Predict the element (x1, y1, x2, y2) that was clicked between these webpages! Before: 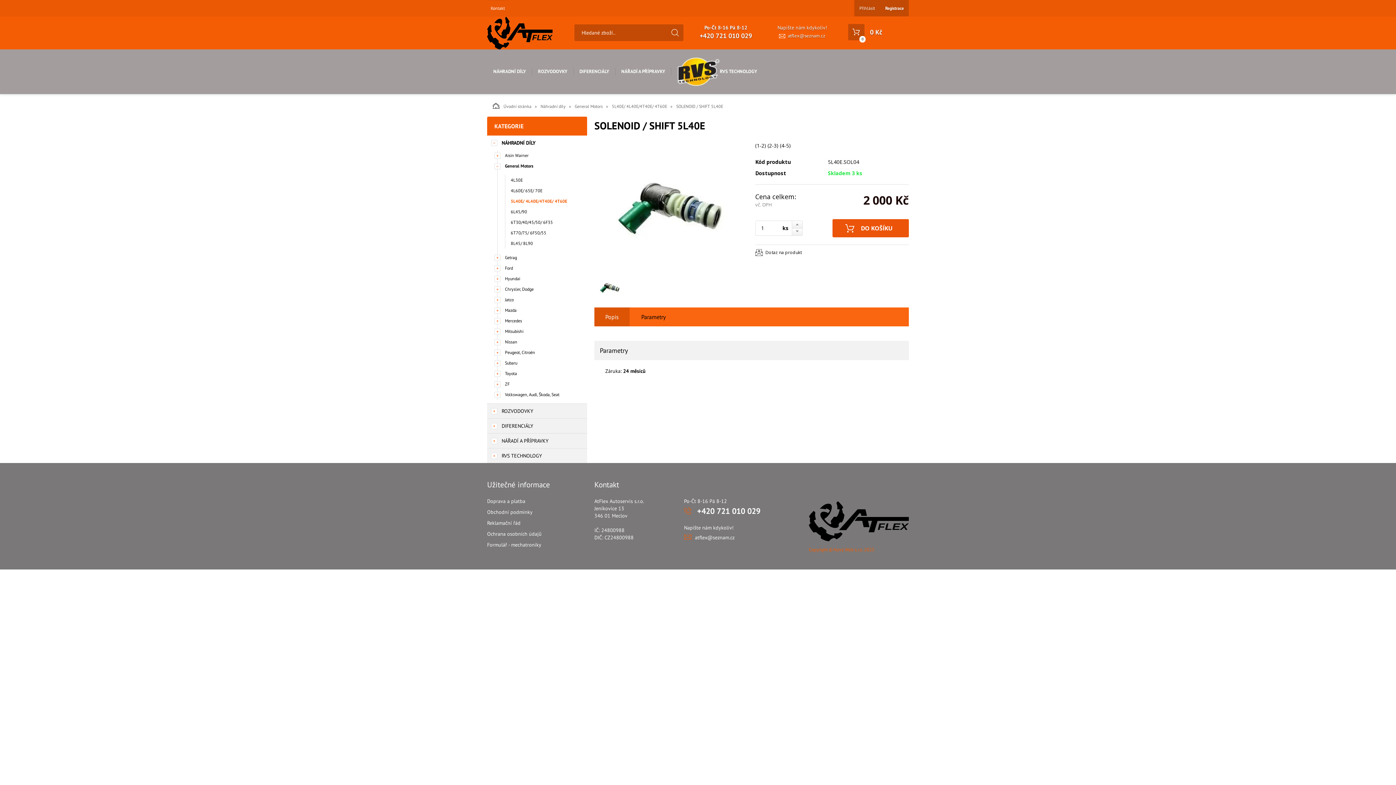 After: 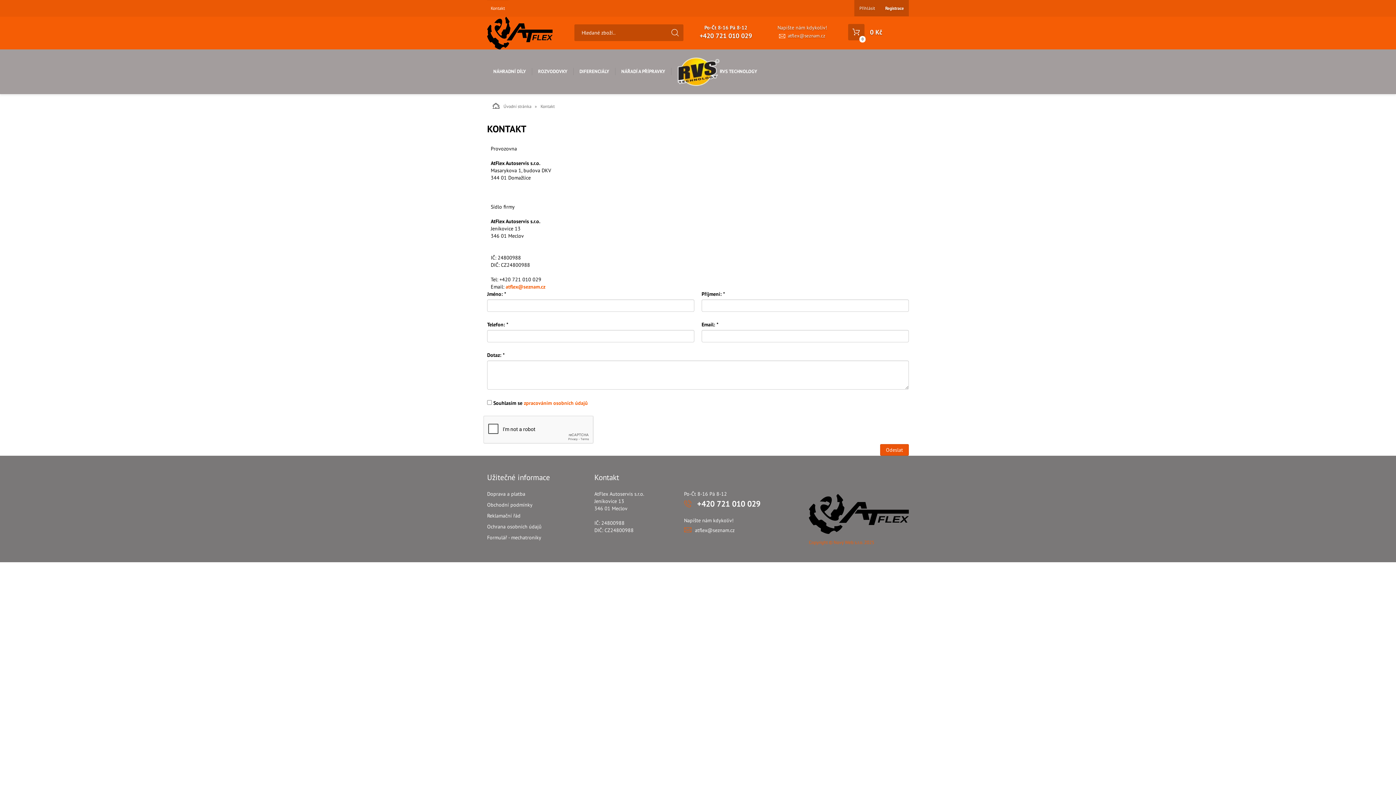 Action: label: Kontakt bbox: (490, 5, 505, 11)